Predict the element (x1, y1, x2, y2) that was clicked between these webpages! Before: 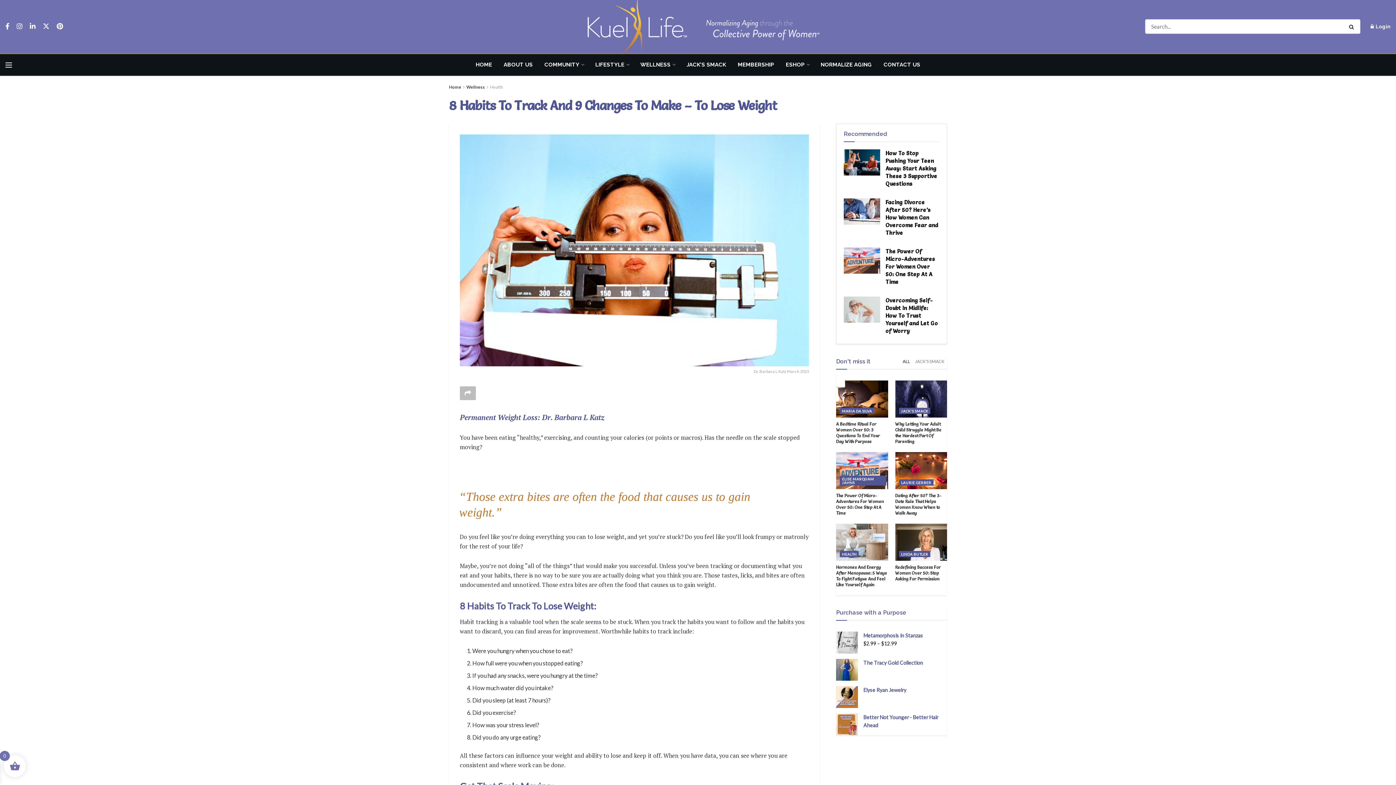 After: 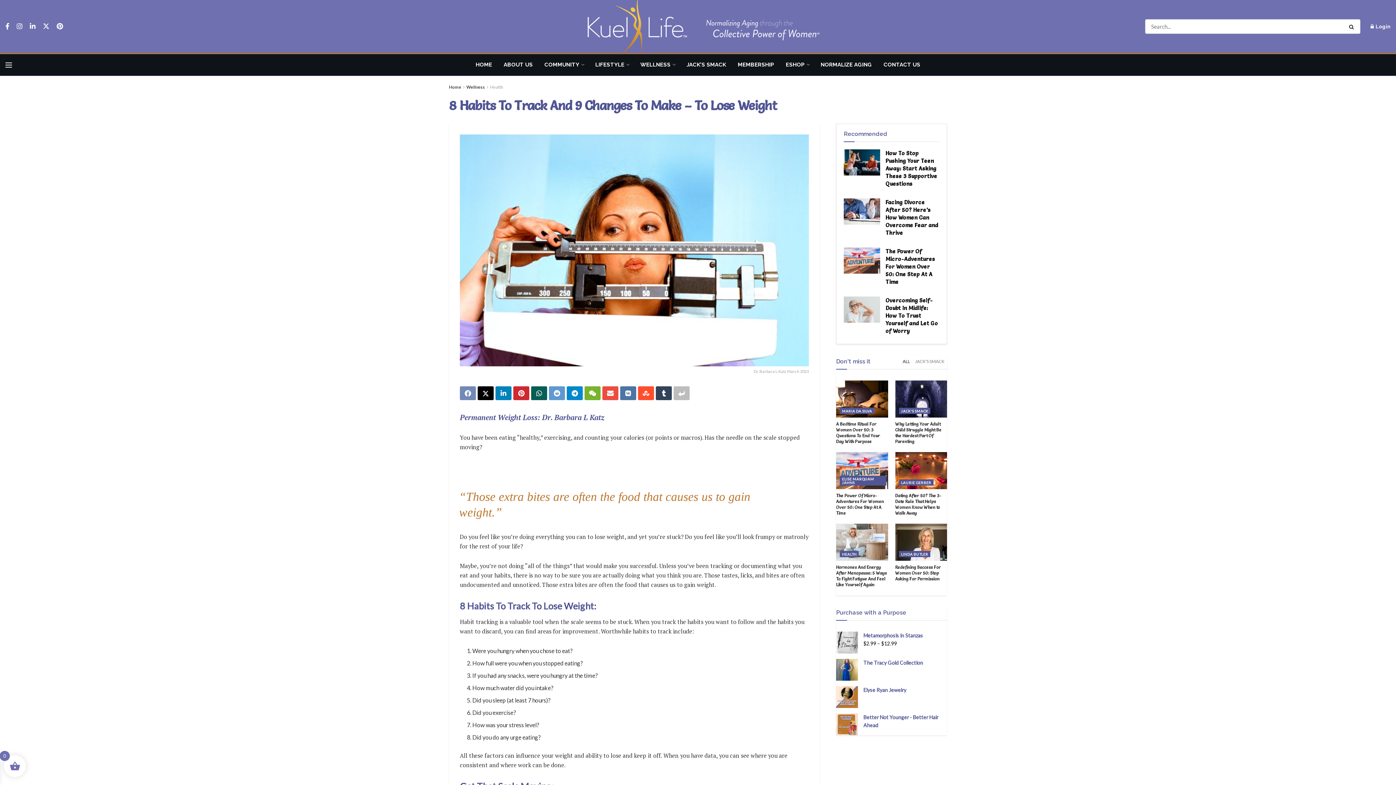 Action: bbox: (460, 386, 476, 400) label: Share on another social media platform